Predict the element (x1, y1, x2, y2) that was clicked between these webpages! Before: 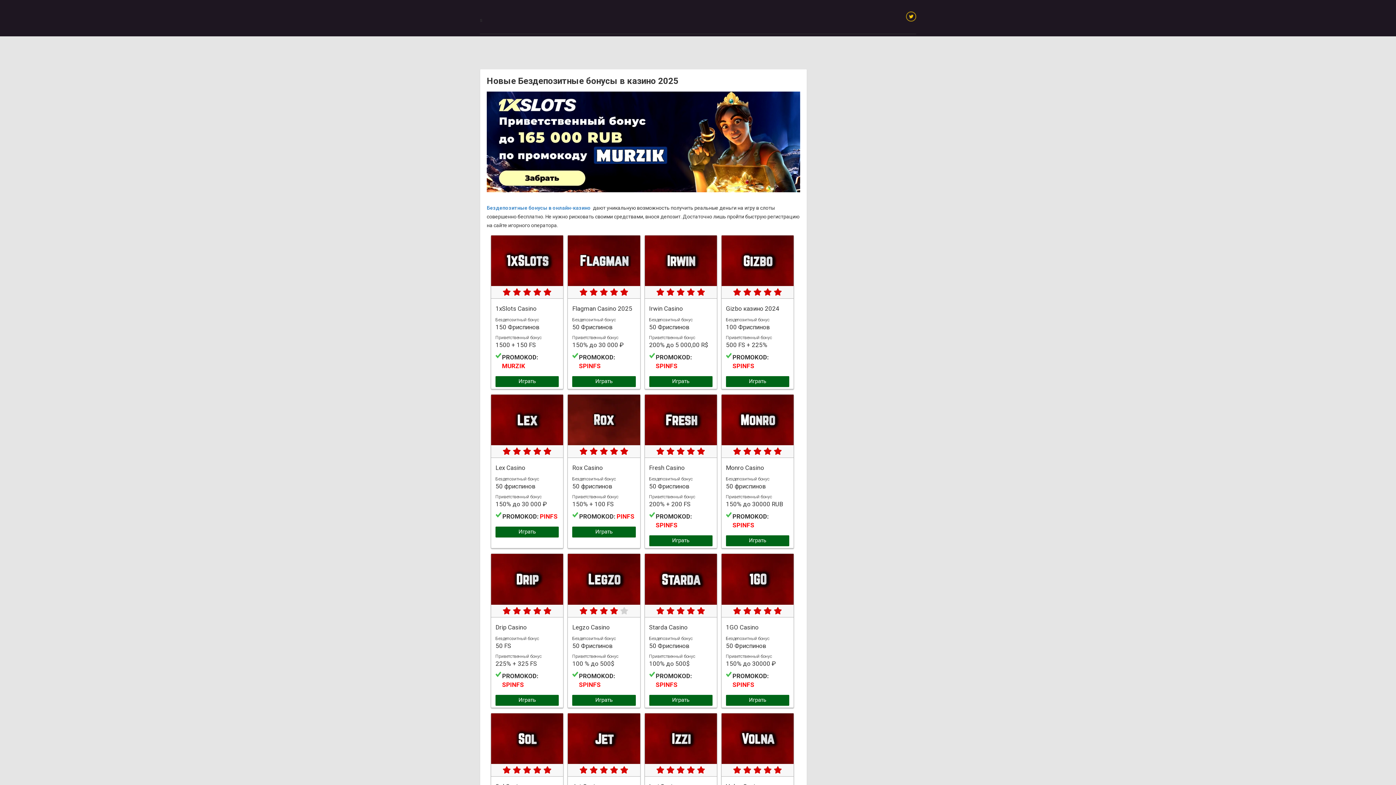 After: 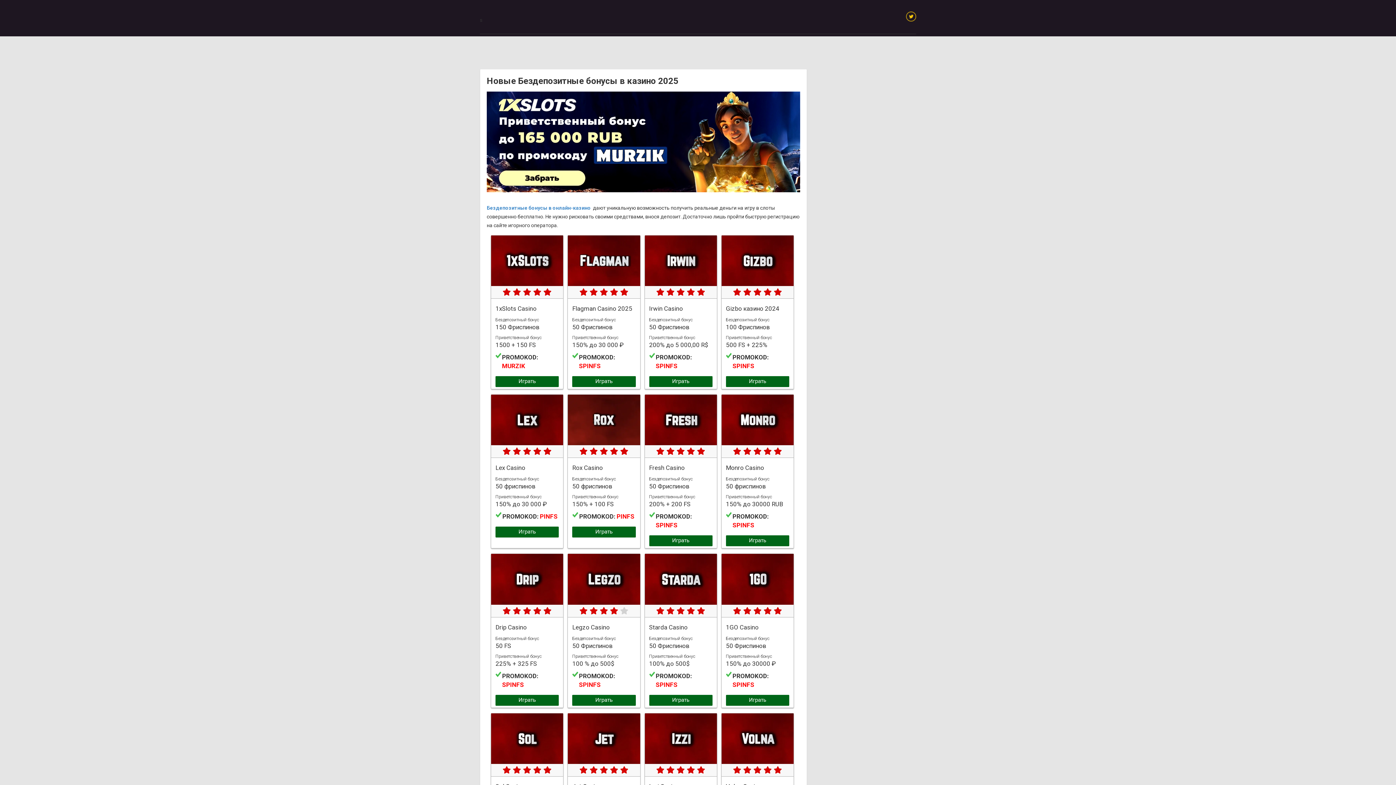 Action: bbox: (726, 376, 789, 387) label: Играть